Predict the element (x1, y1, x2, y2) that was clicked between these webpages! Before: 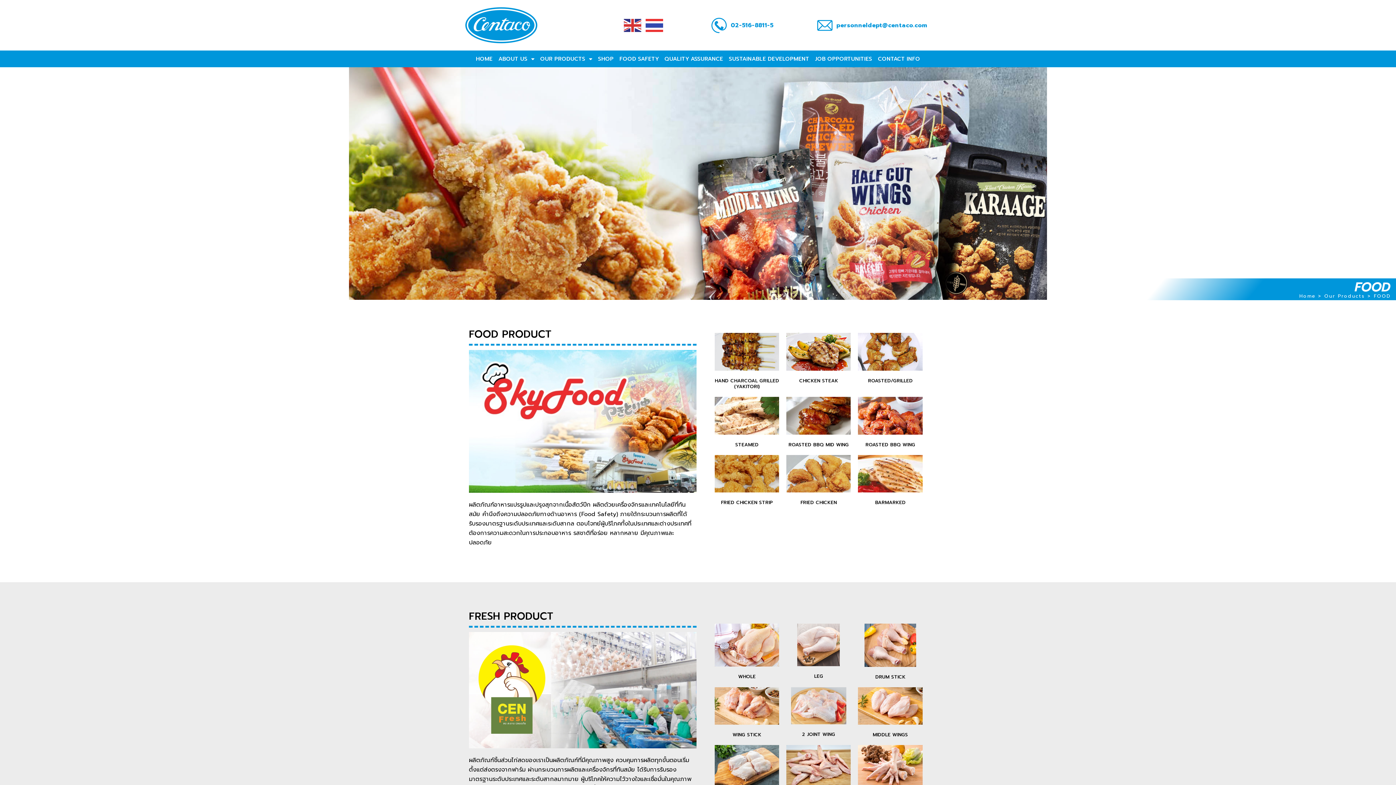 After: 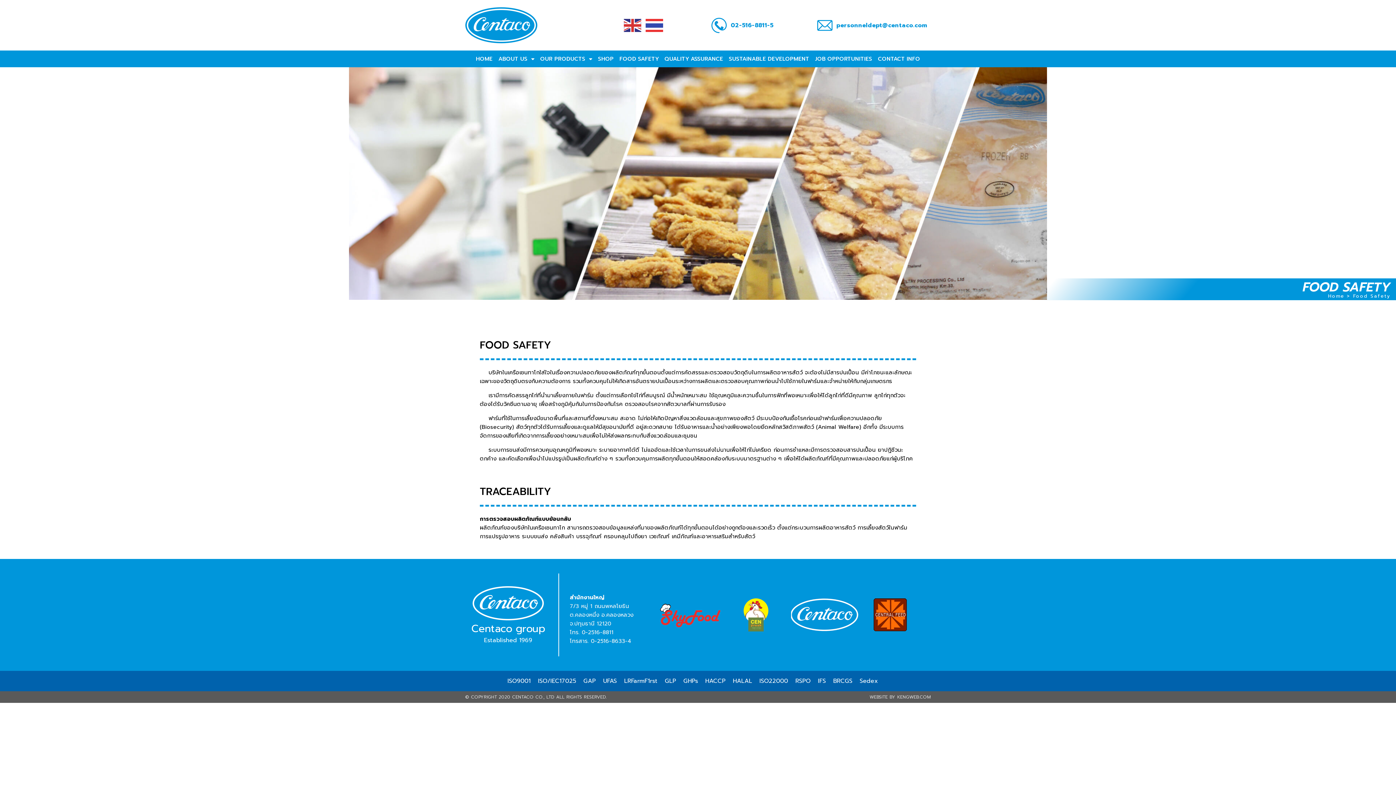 Action: label: FOOD SAFETY bbox: (616, 55, 661, 62)